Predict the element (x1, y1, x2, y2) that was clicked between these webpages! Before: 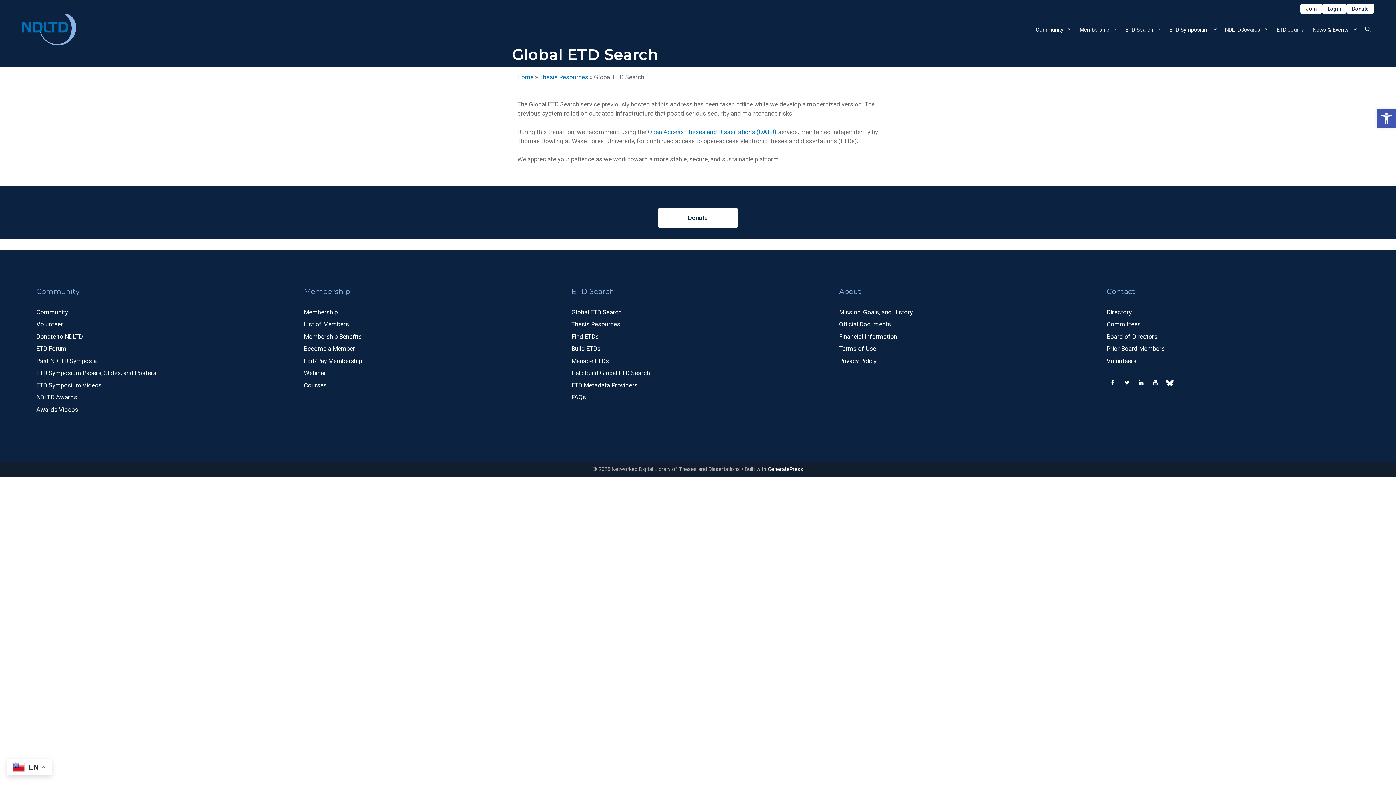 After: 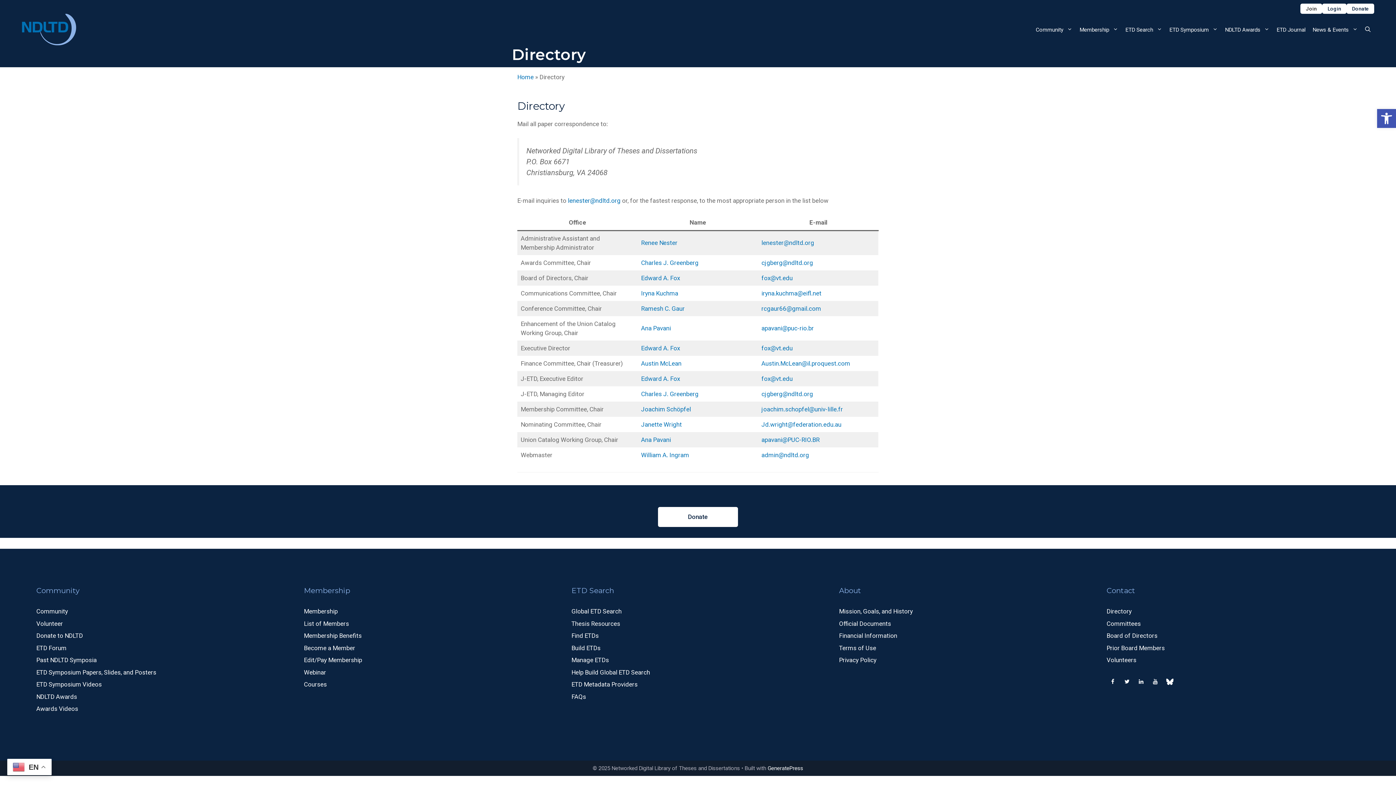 Action: label: Directory bbox: (1106, 308, 1132, 315)